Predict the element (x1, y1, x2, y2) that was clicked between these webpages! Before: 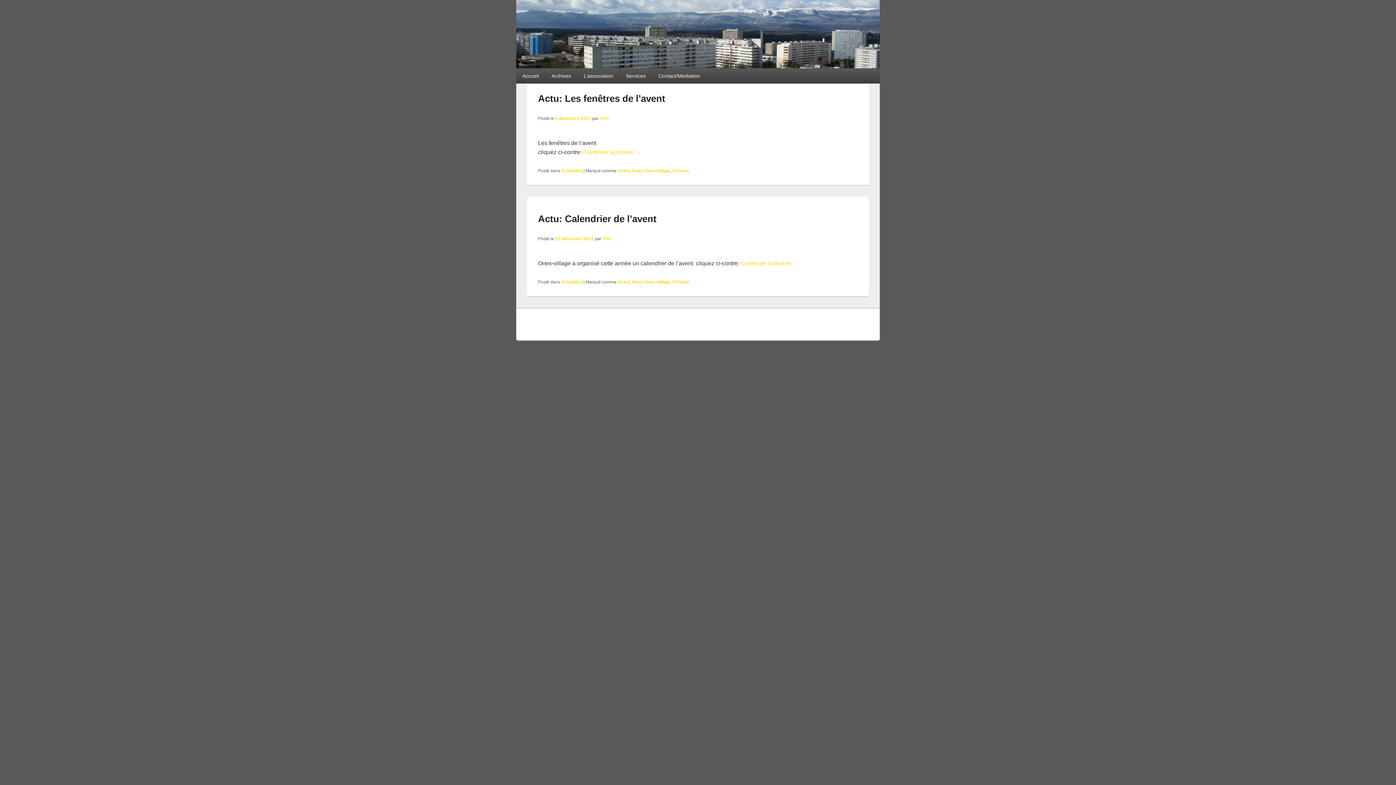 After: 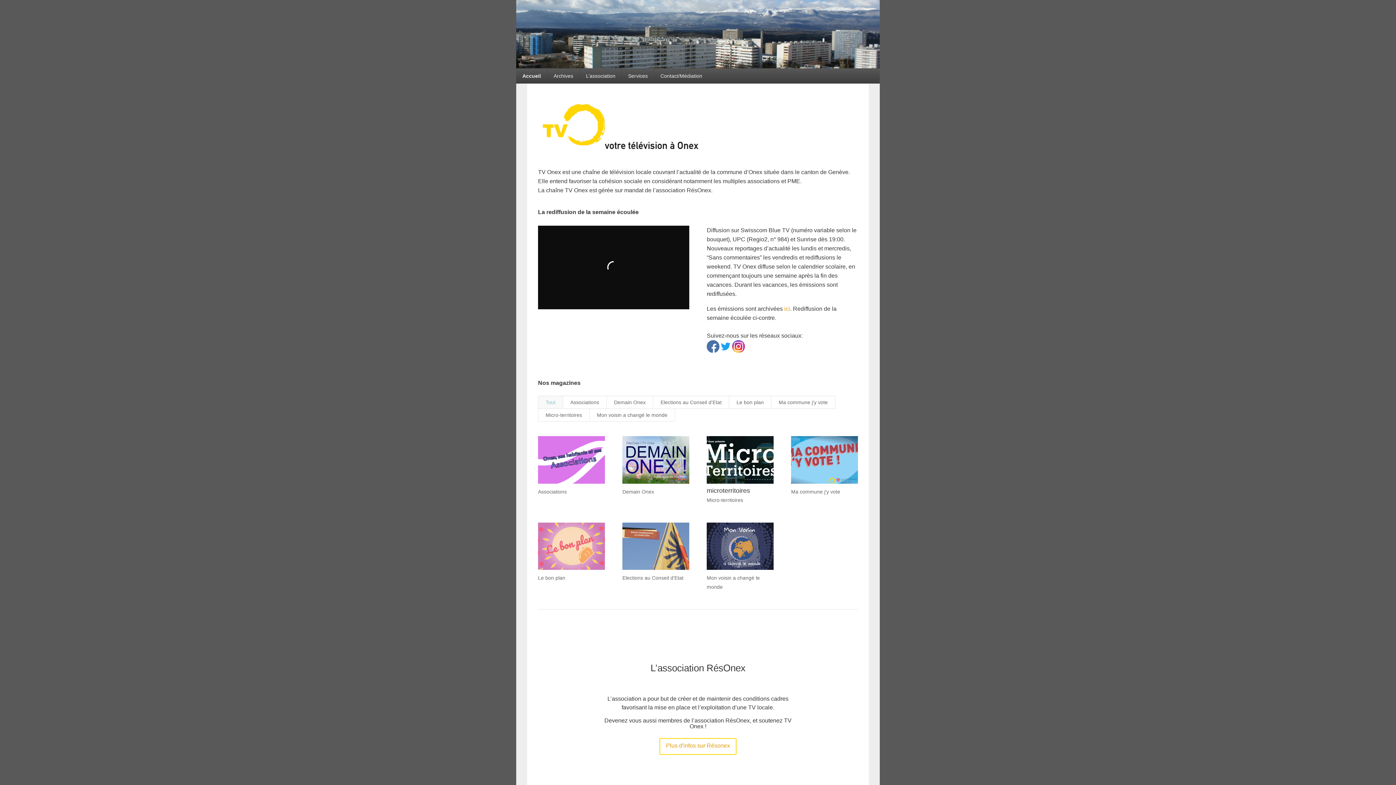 Action: bbox: (516, 63, 880, 69)